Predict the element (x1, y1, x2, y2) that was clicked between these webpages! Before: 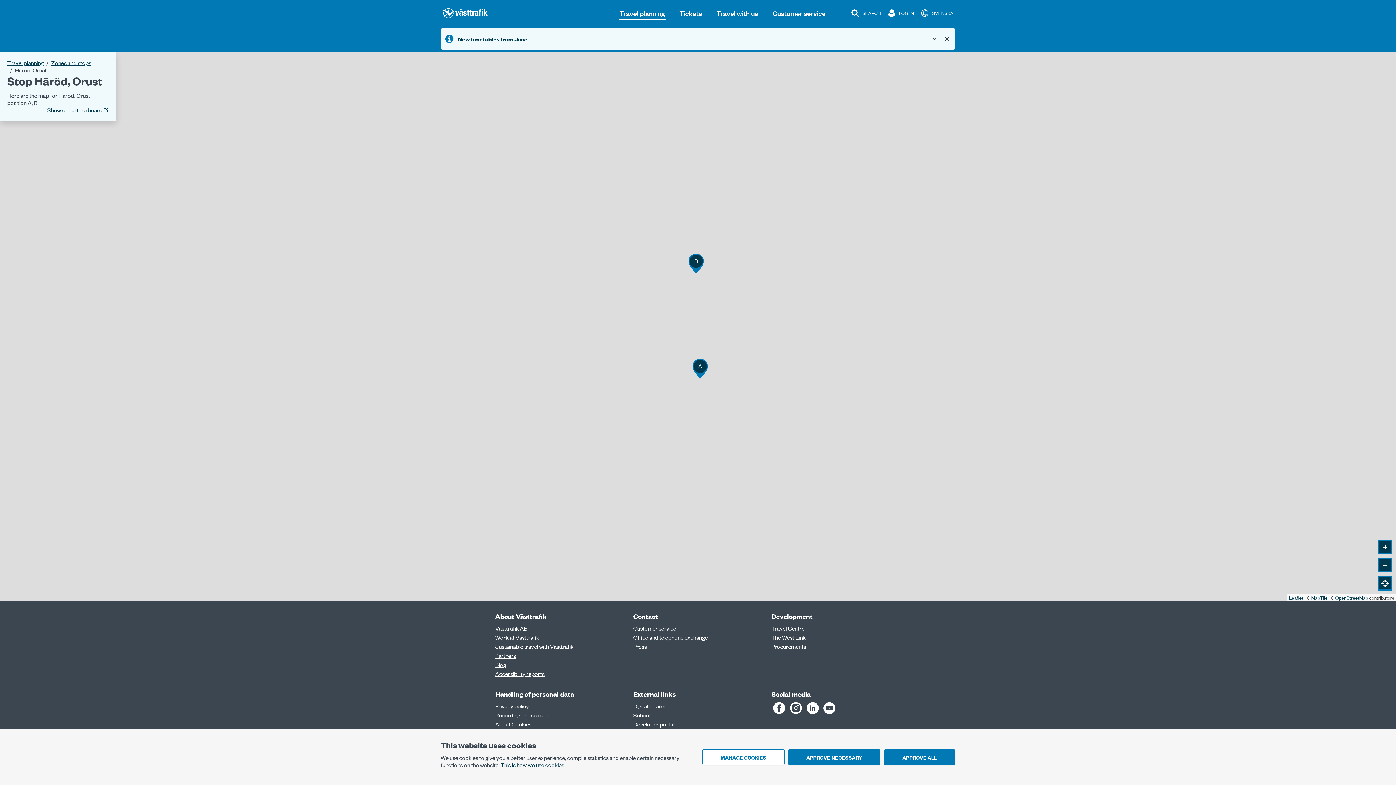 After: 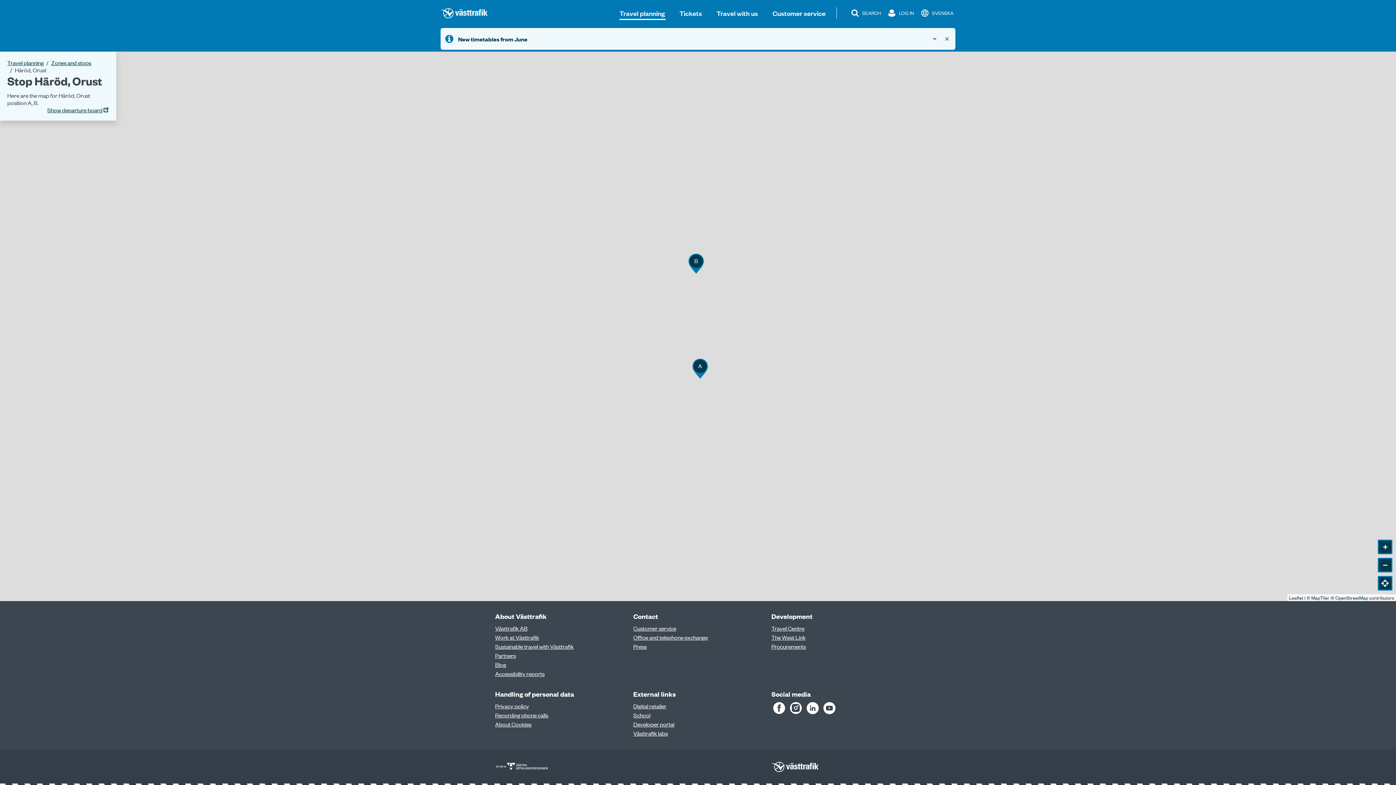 Action: label: APPROVE NECESSARY bbox: (788, 749, 880, 765)